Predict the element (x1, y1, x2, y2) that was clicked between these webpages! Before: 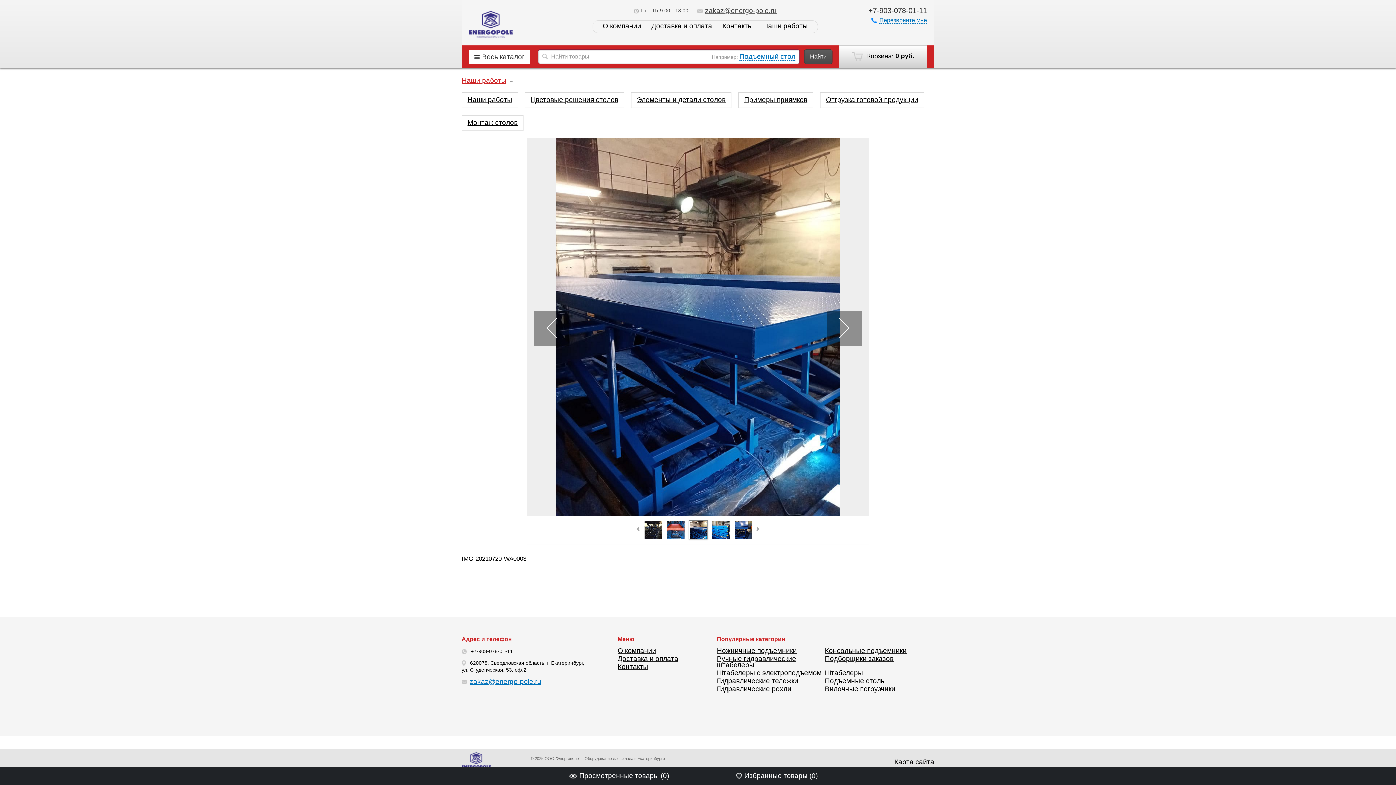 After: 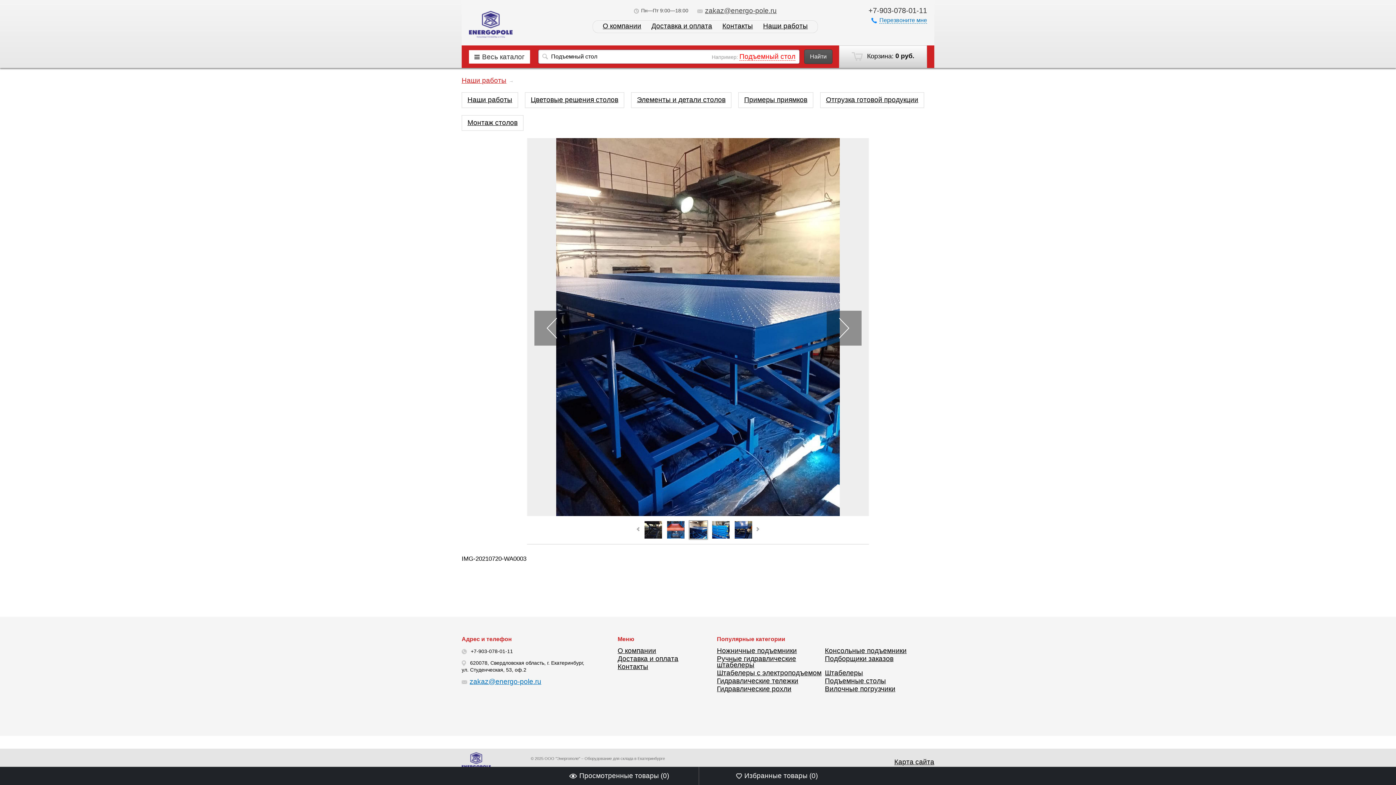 Action: bbox: (739, 52, 795, 60) label: Подъемный стол